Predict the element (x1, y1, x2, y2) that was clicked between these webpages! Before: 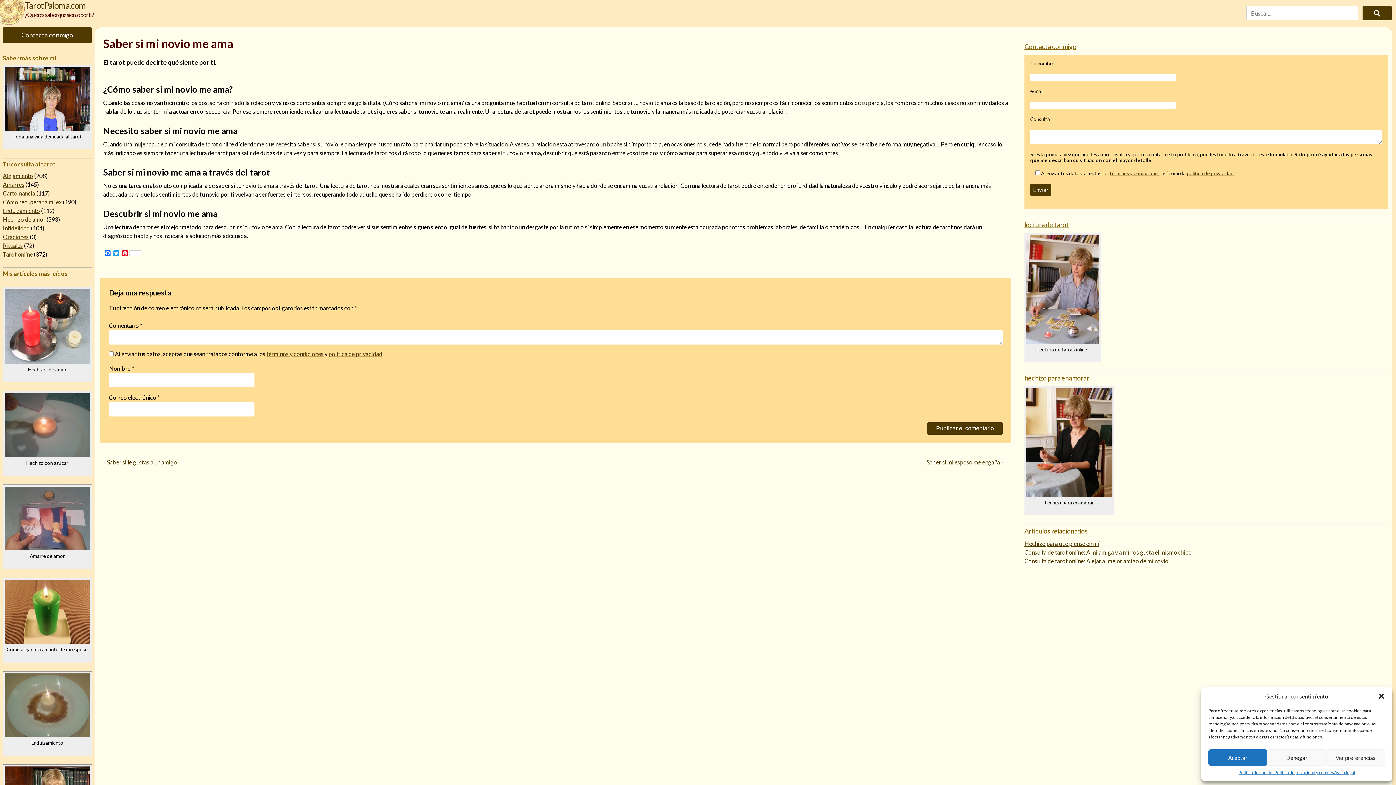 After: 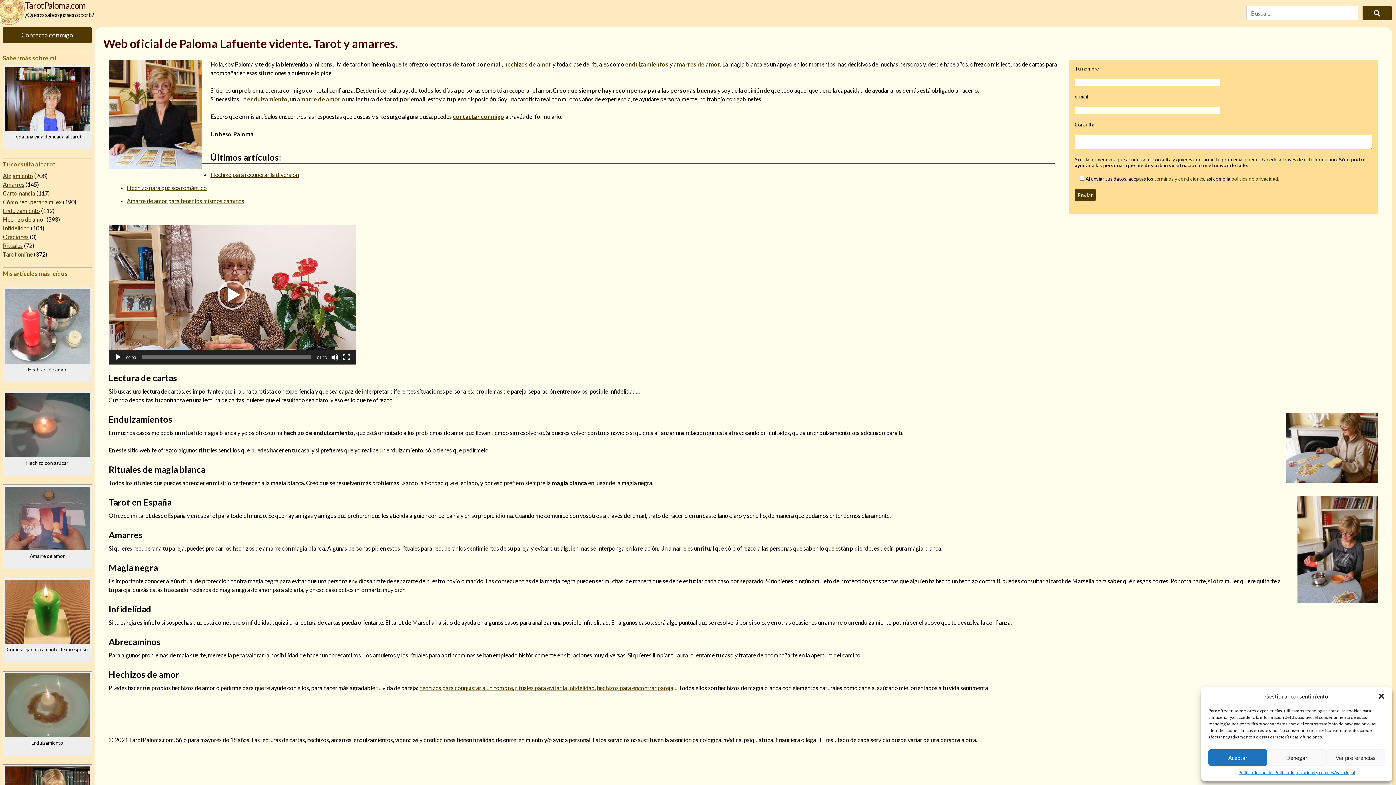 Action: bbox: (25, 11, 93, 18) label: ¿Quieres saber qué siente por ti?